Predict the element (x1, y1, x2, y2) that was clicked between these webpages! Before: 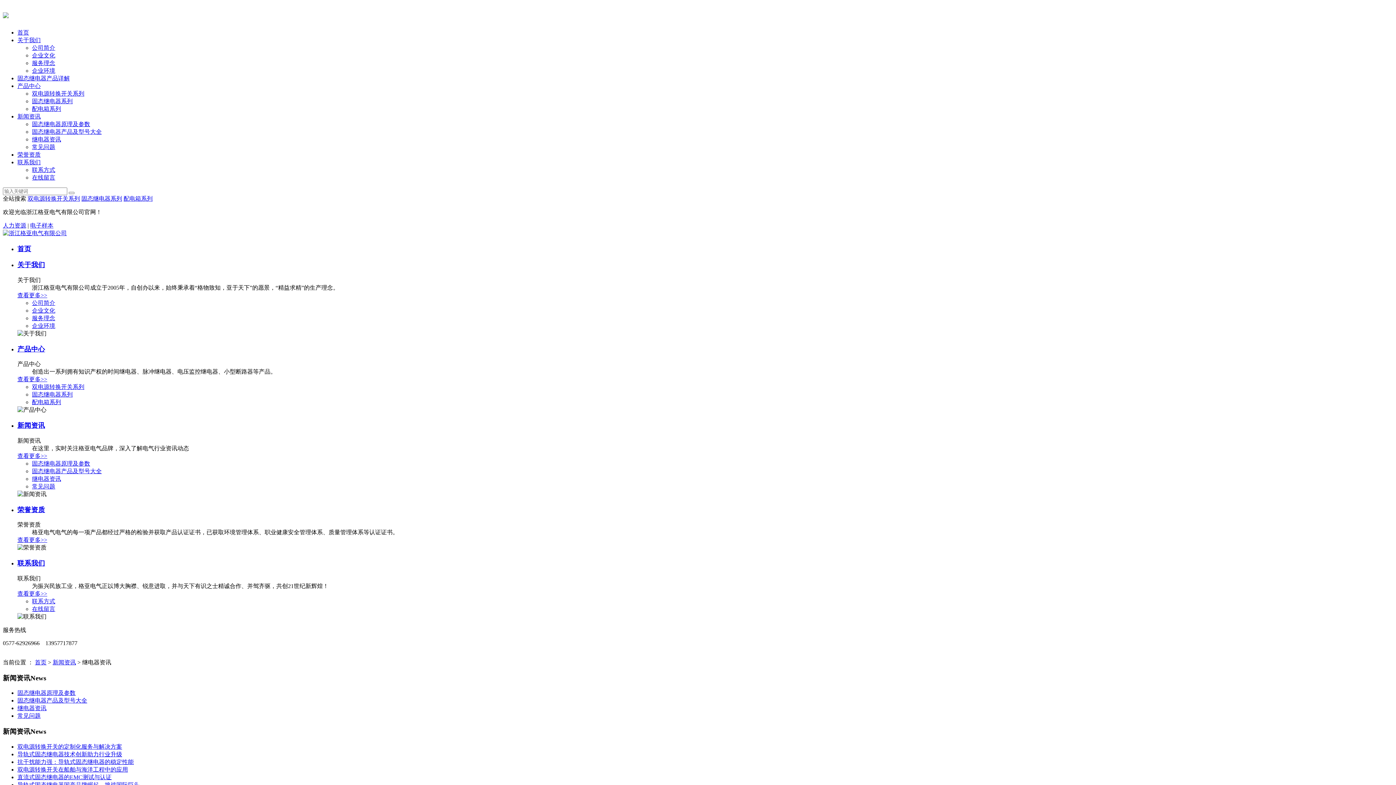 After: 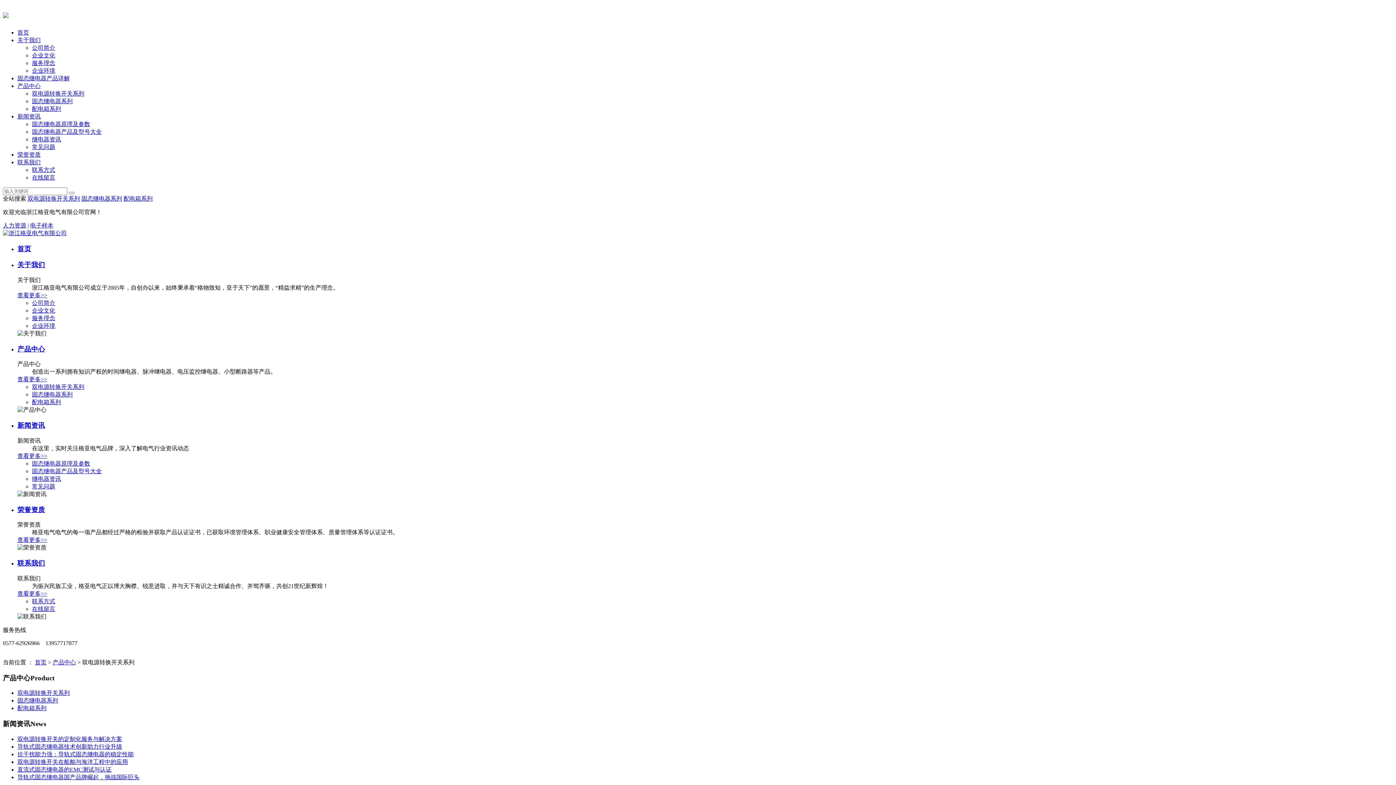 Action: label: 双电源转换开关系列 bbox: (32, 384, 84, 390)